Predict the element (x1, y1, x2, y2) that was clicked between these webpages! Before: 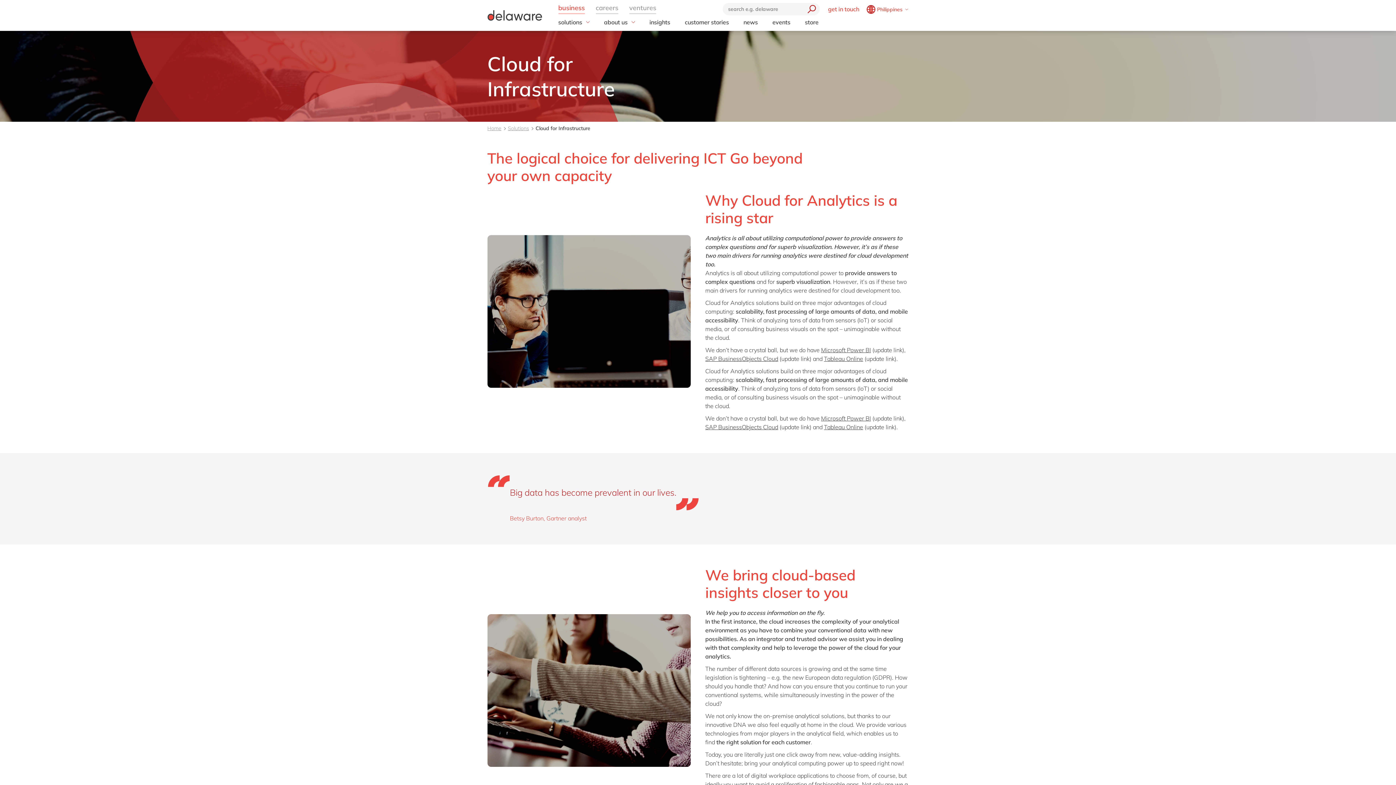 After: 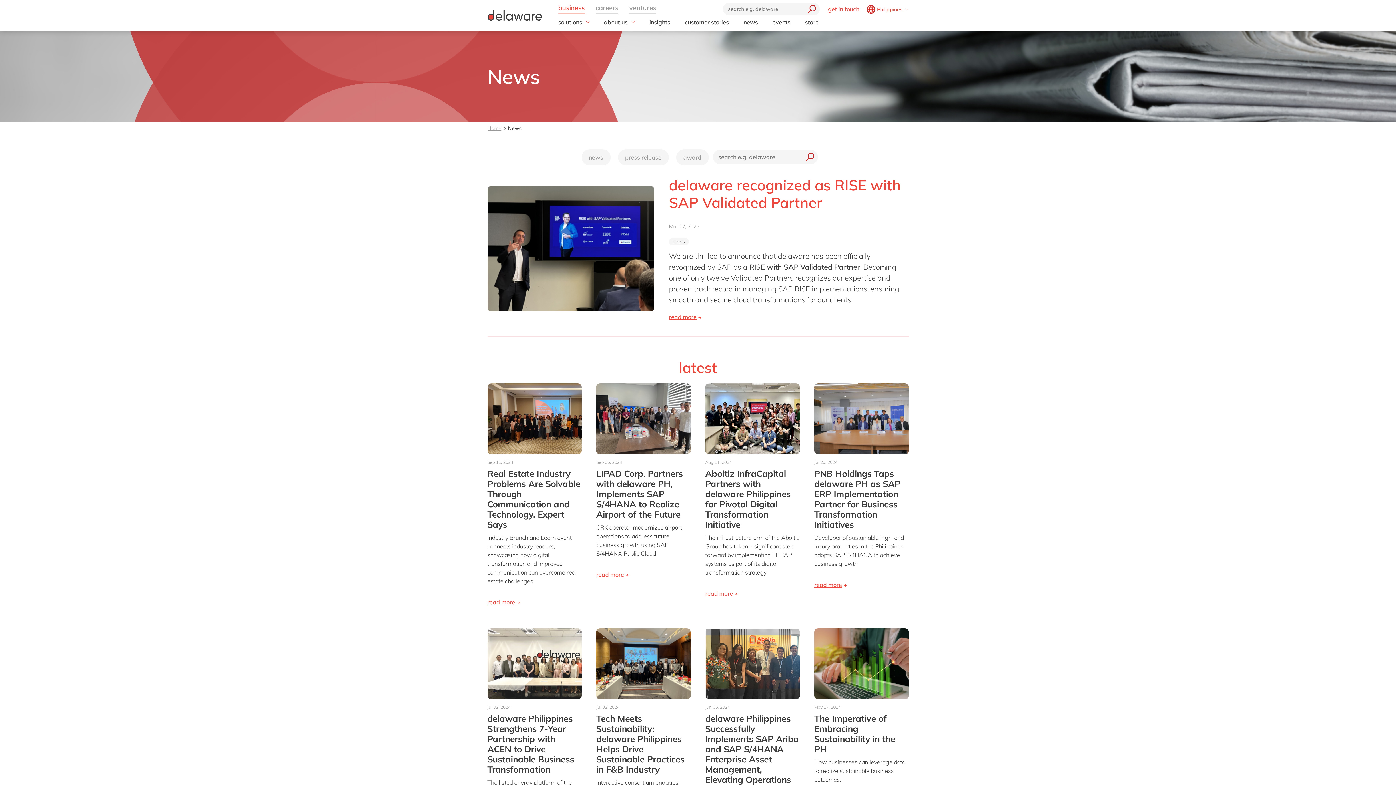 Action: label: news bbox: (736, 16, 765, 28)